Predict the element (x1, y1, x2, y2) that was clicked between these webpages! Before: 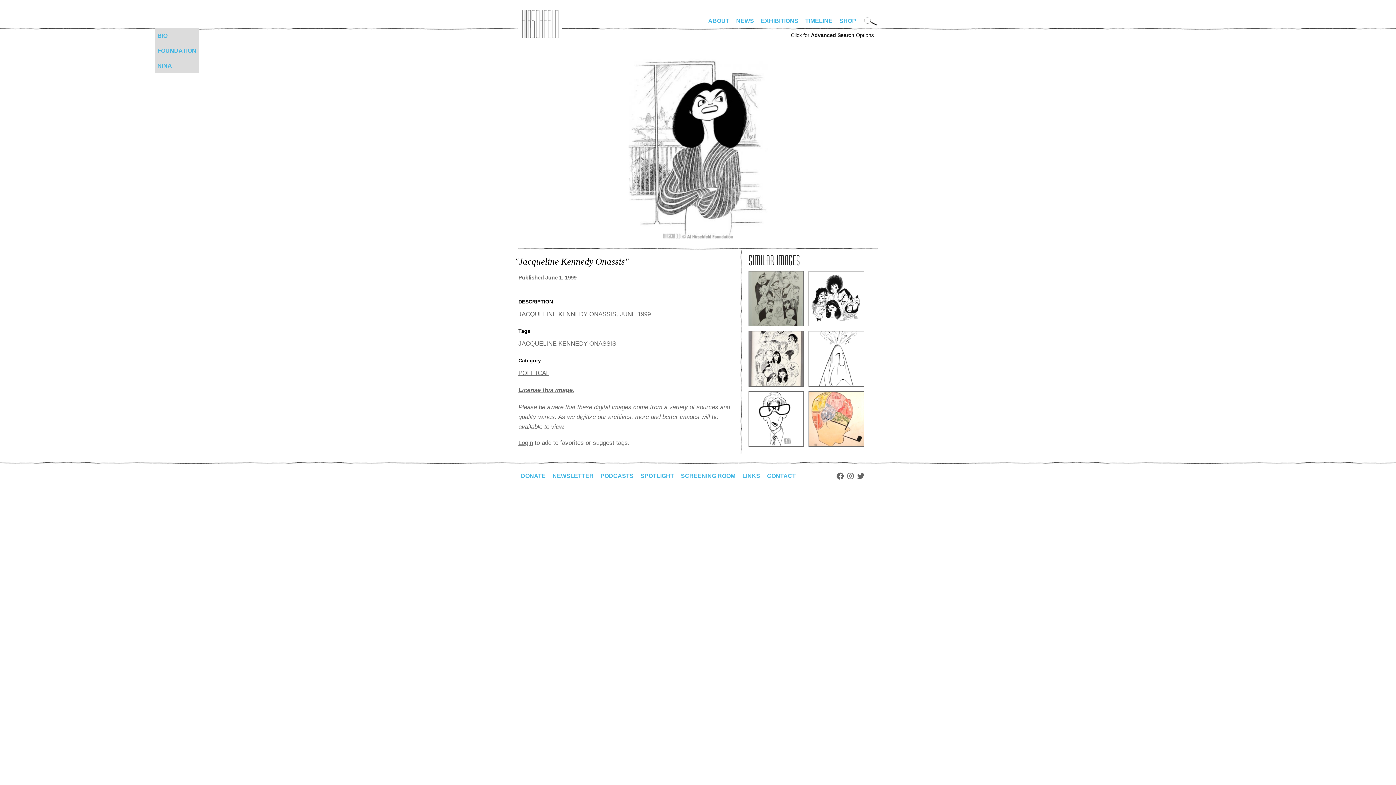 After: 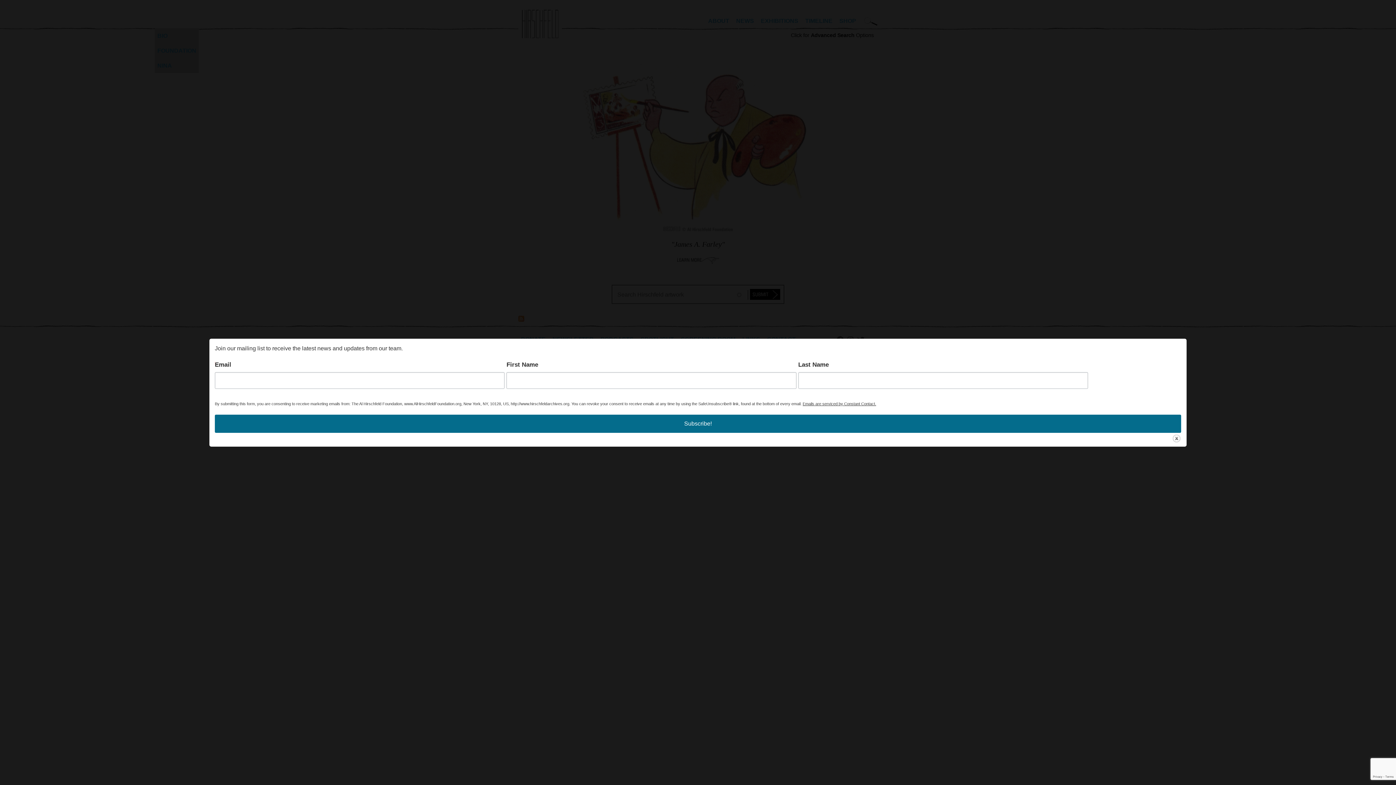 Action: bbox: (518, 9, 562, 38) label: ALHIRSCHFELDFOUNDATION.ORG